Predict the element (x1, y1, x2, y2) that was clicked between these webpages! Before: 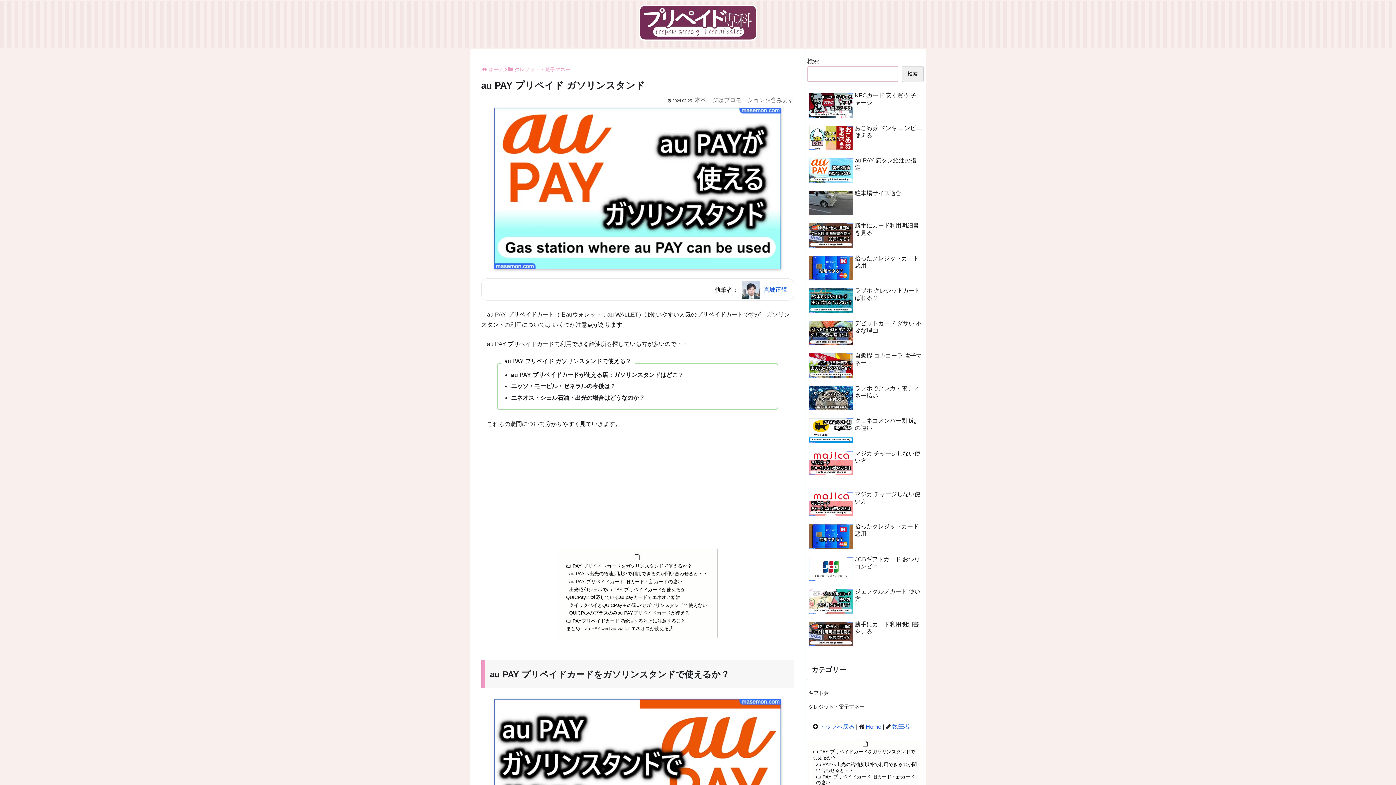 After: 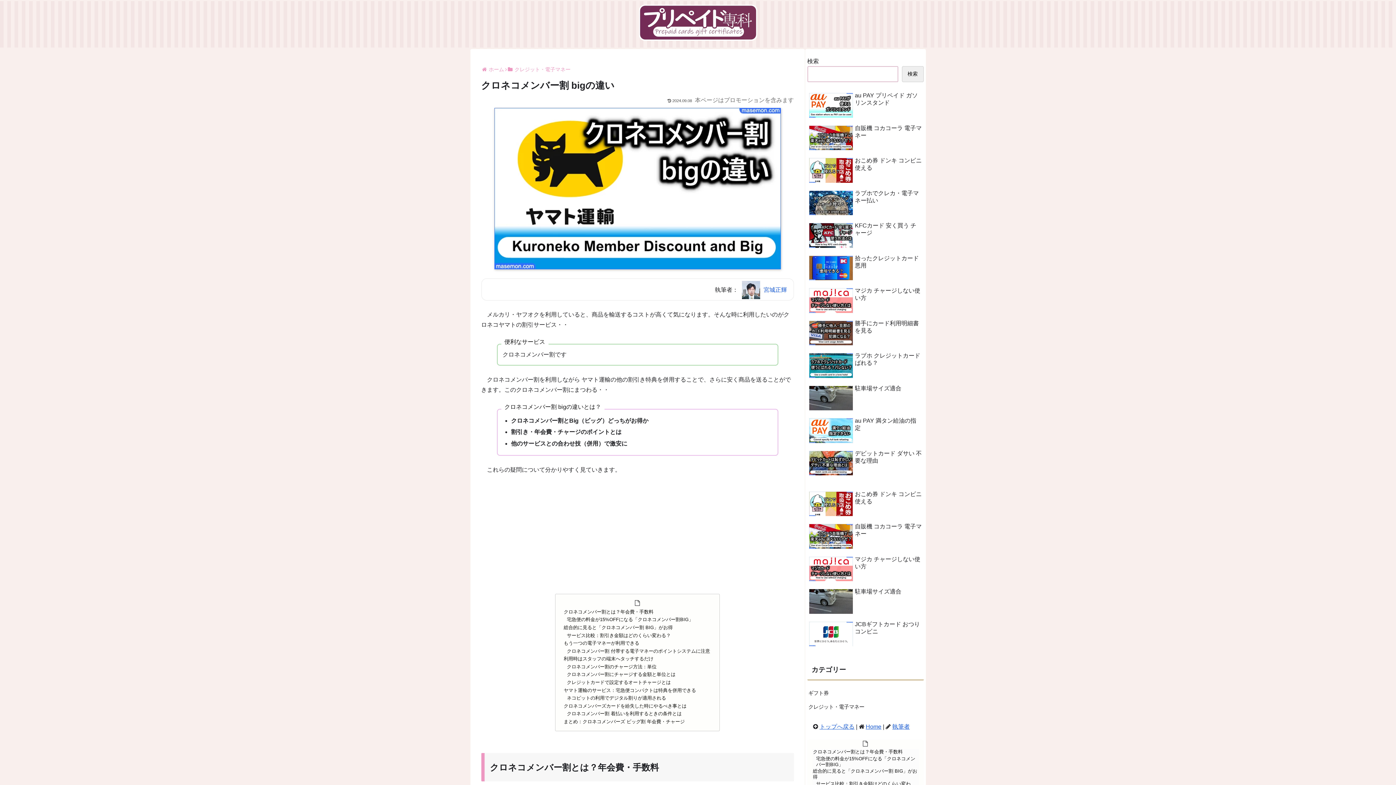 Action: bbox: (807, 415, 923, 446) label: クロネコメンバー割 bigの違い